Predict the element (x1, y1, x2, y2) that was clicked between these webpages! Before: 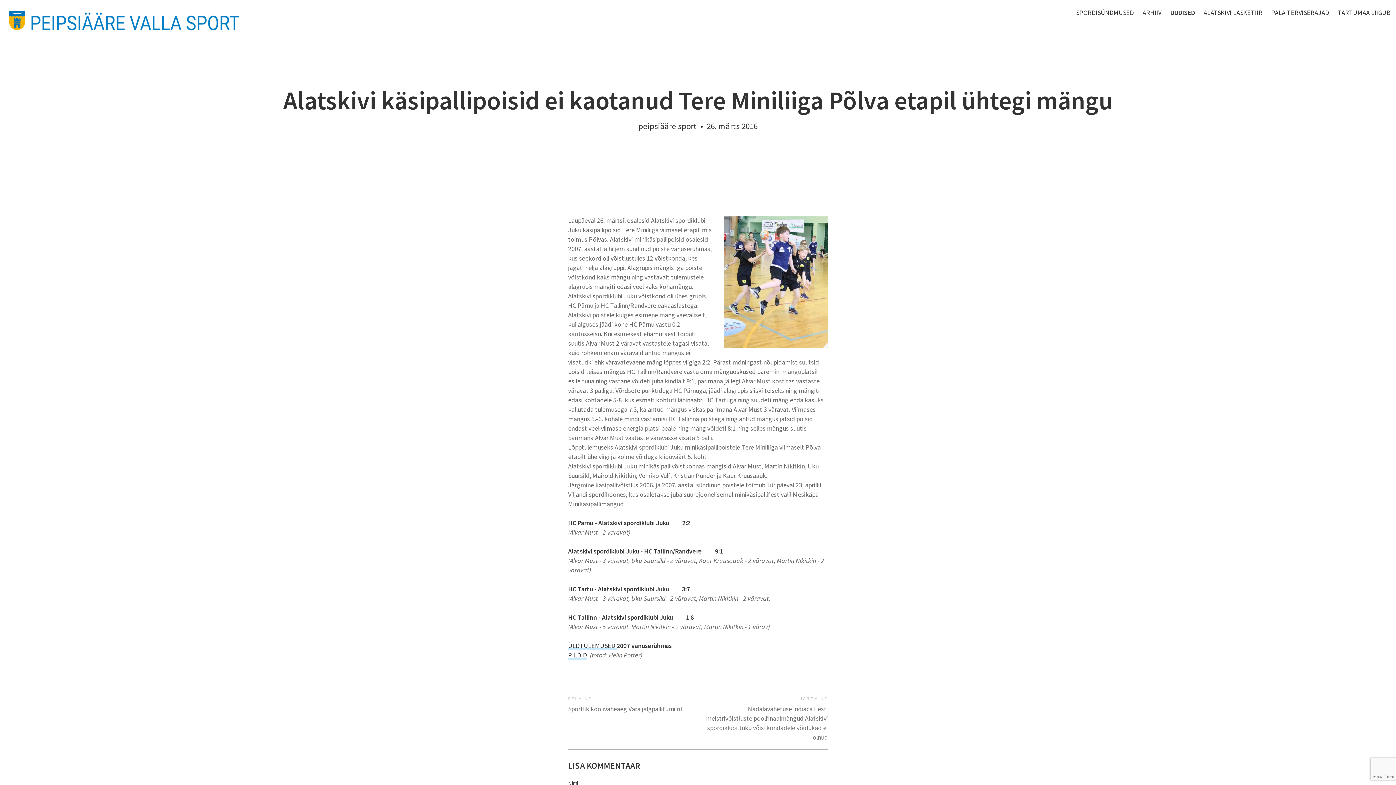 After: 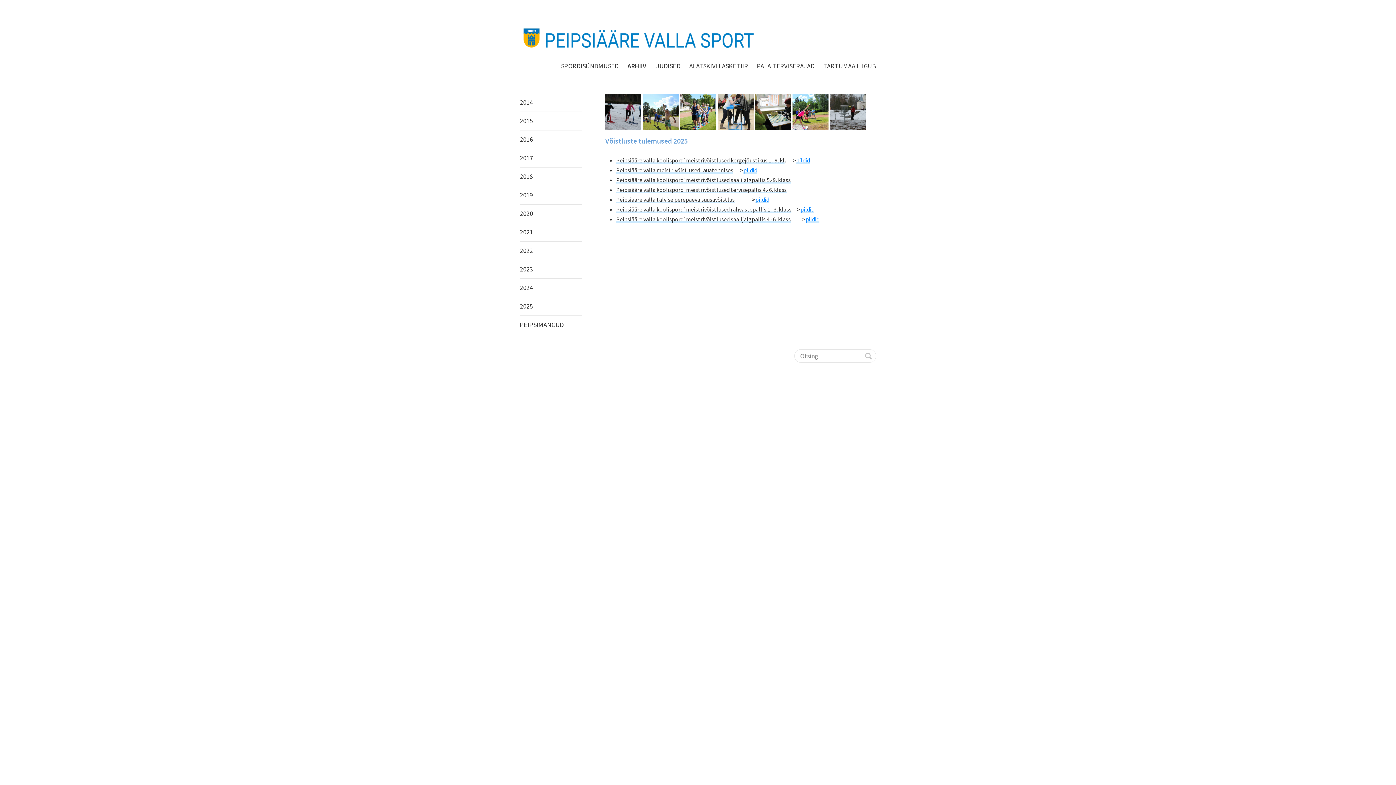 Action: bbox: (1142, 8, 1161, 16) label: ARHIIV